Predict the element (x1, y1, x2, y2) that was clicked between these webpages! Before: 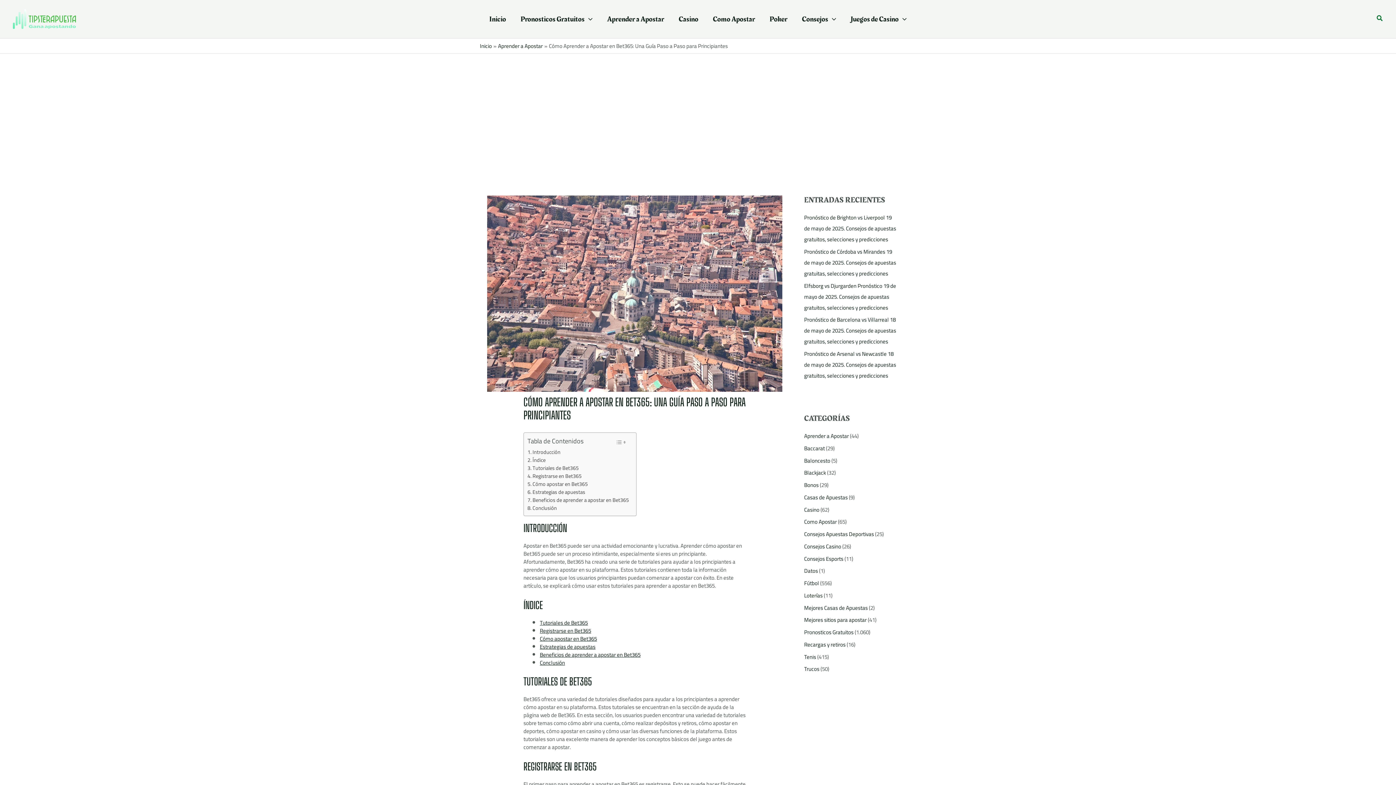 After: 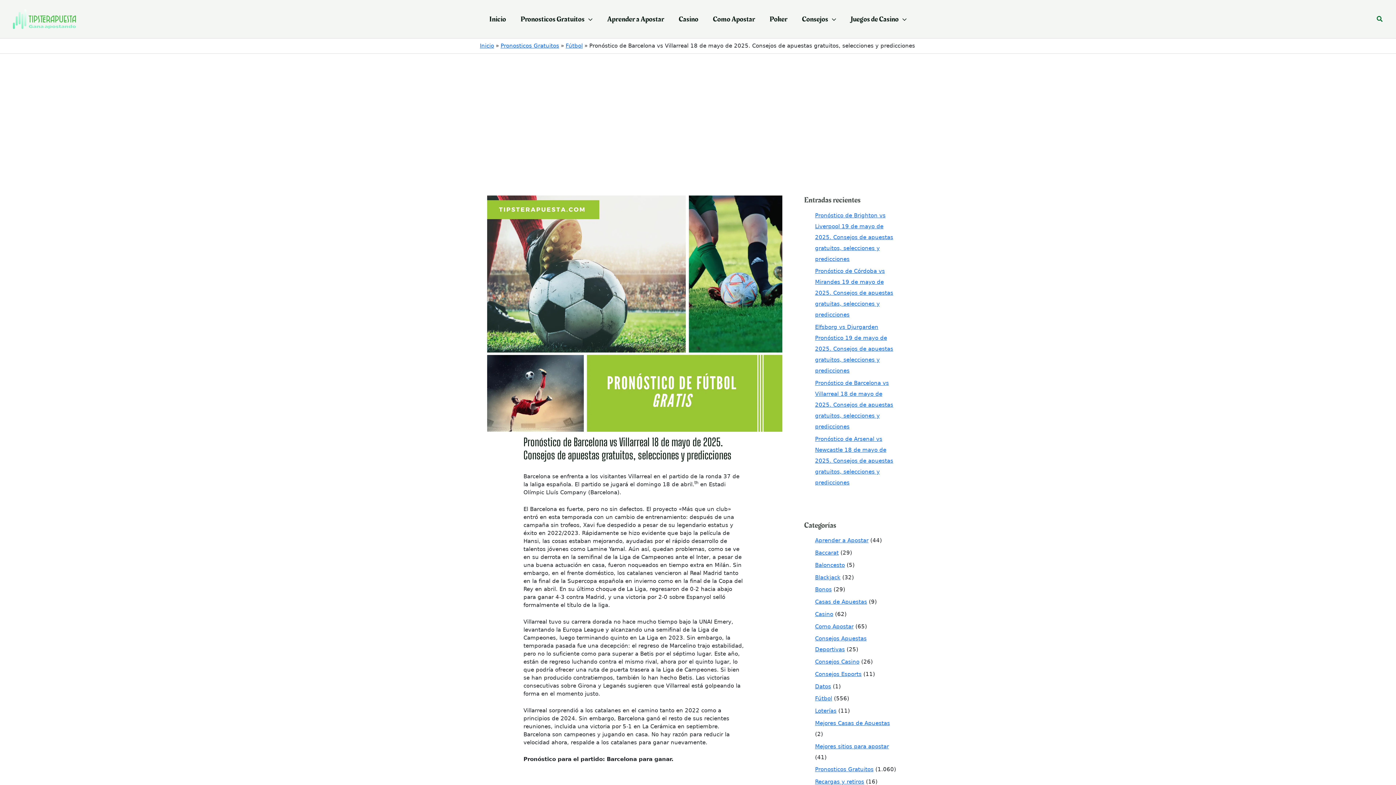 Action: label: Pronóstico de Barcelona vs Villarreal 18 de mayo de 2025. Consejos de apuestas gratuitos, selecciones y predicciones bbox: (804, 314, 896, 347)